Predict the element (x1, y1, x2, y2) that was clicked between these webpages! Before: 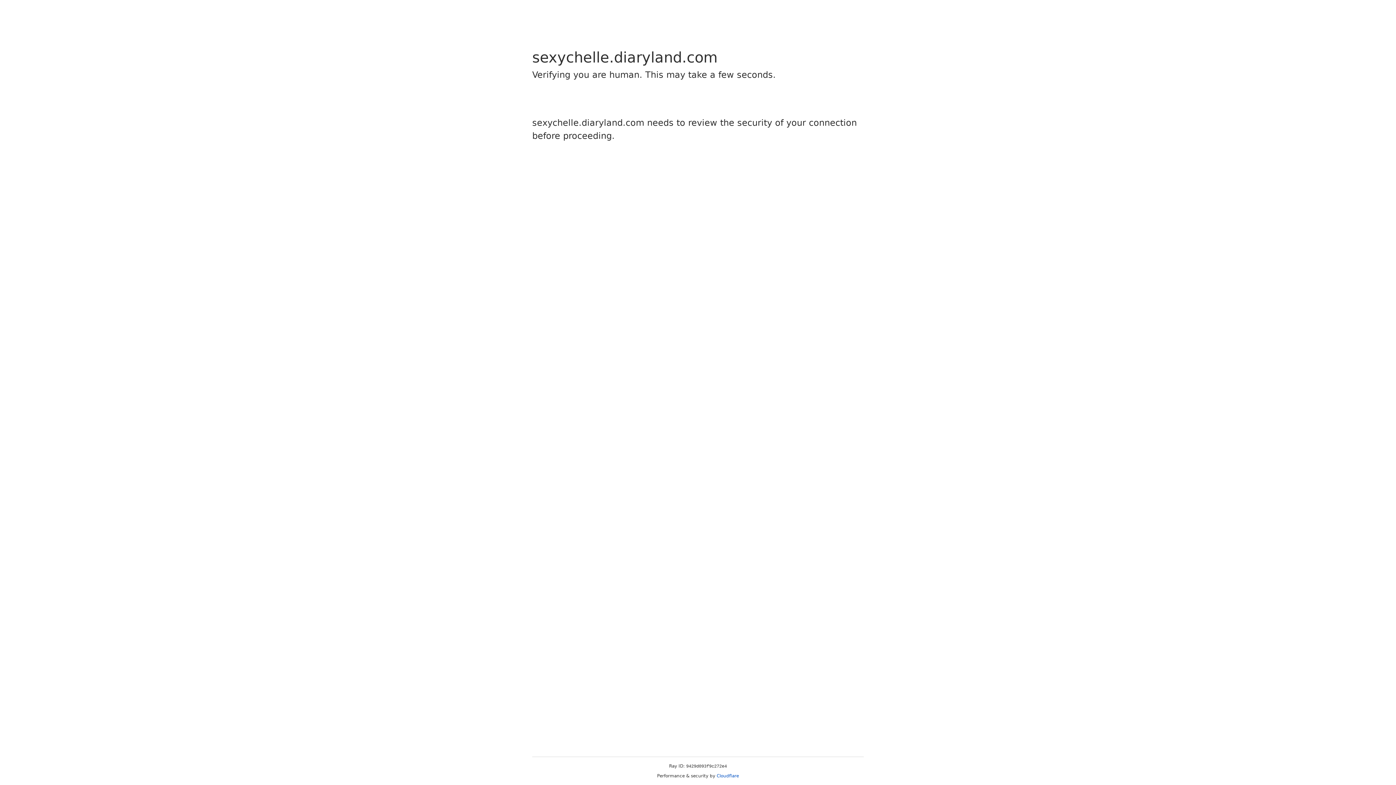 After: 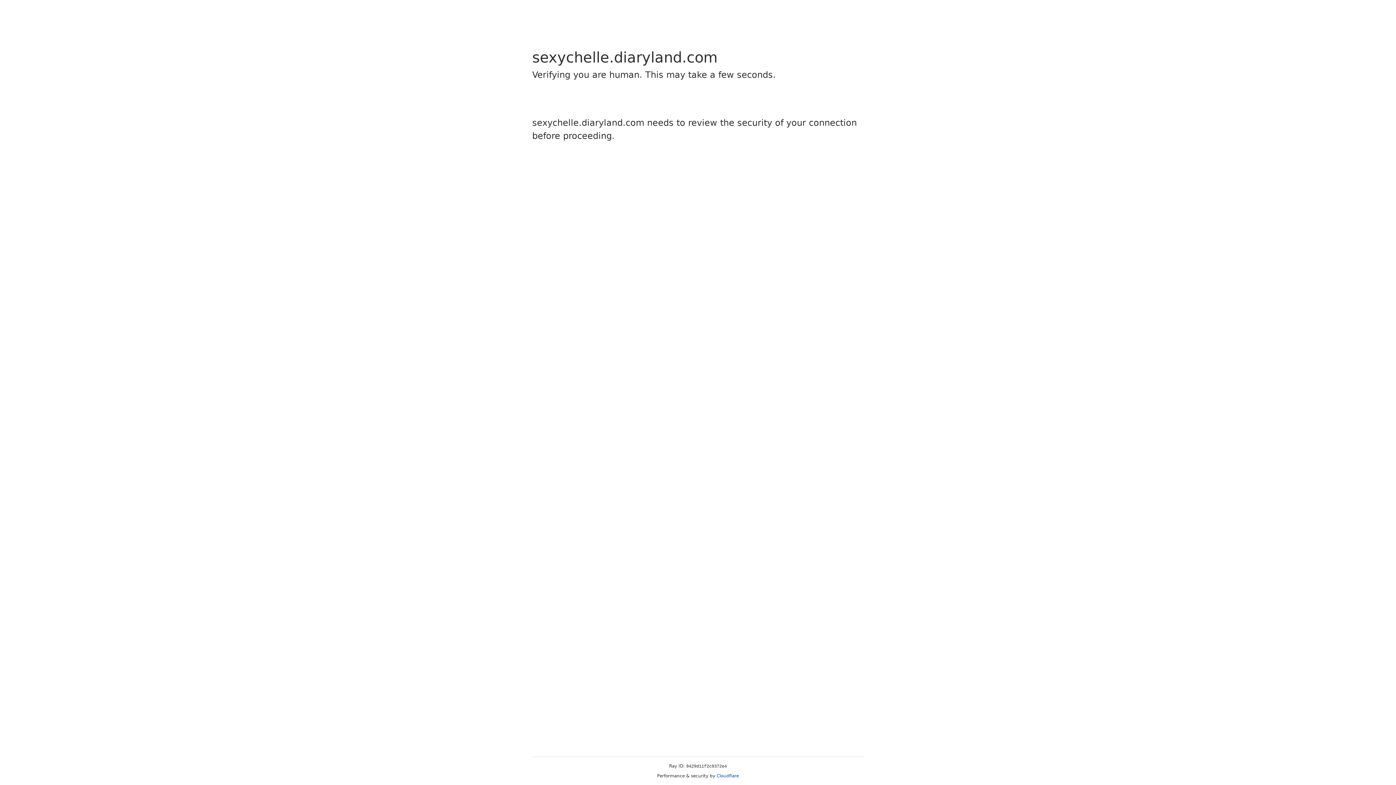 Action: label: Cloudflare bbox: (716, 773, 739, 778)